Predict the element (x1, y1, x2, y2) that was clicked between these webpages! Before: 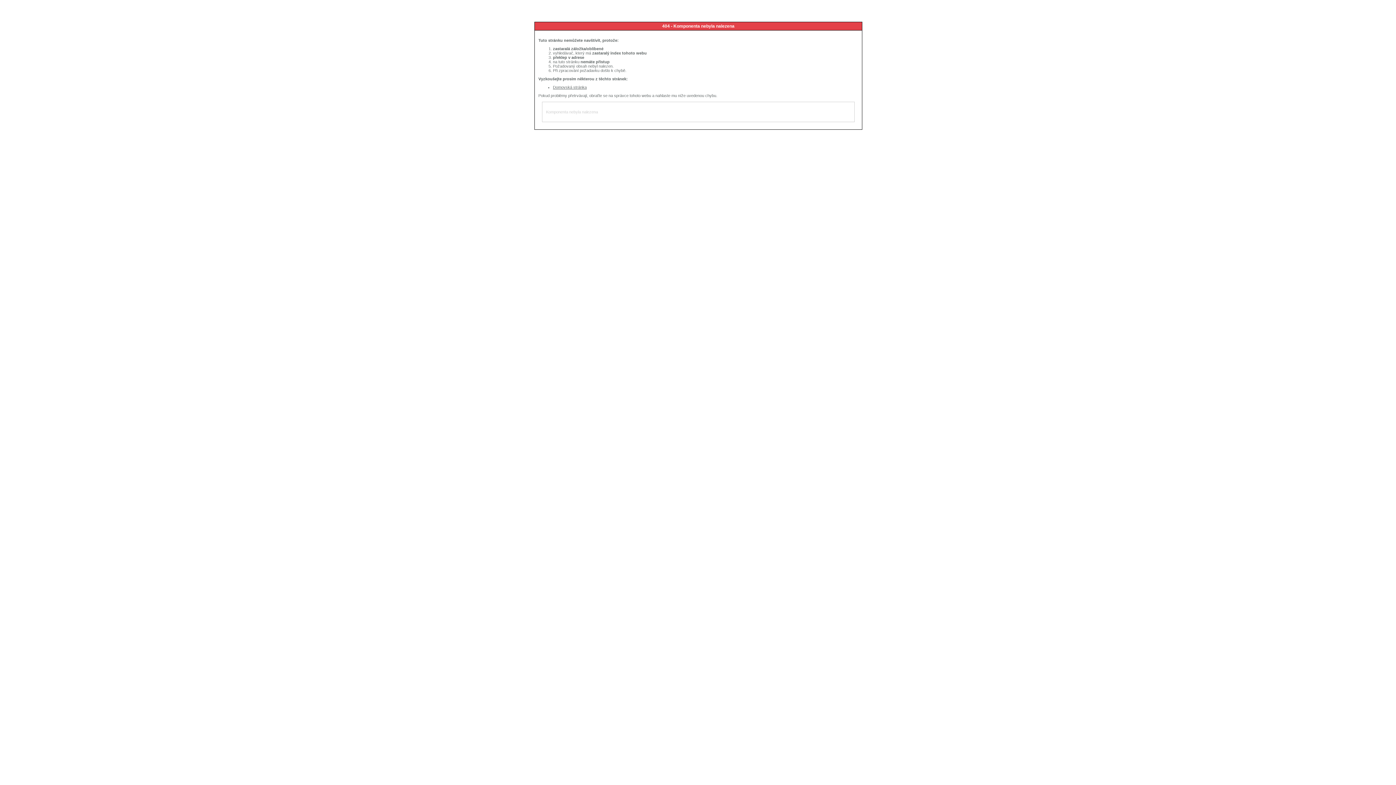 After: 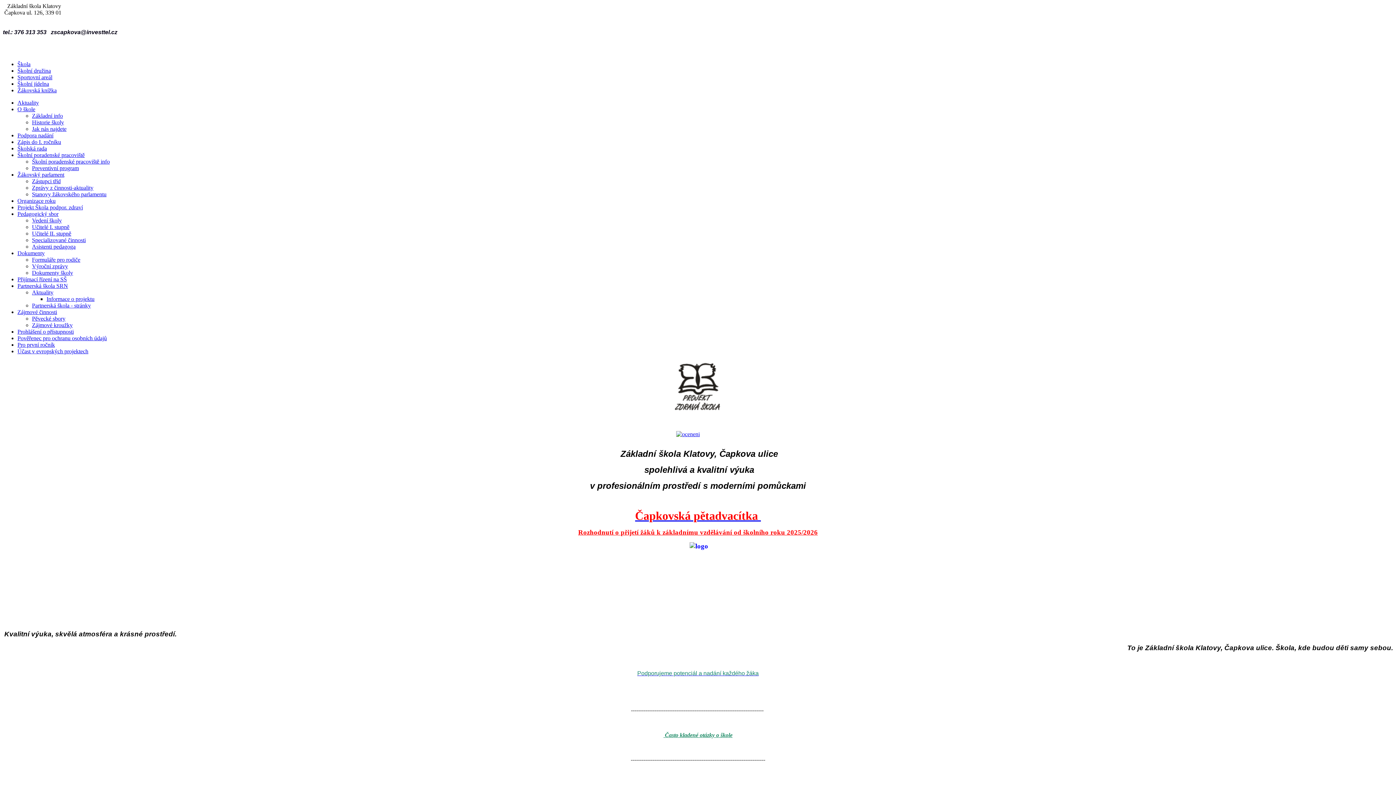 Action: label: Domovská stránka bbox: (553, 85, 586, 89)